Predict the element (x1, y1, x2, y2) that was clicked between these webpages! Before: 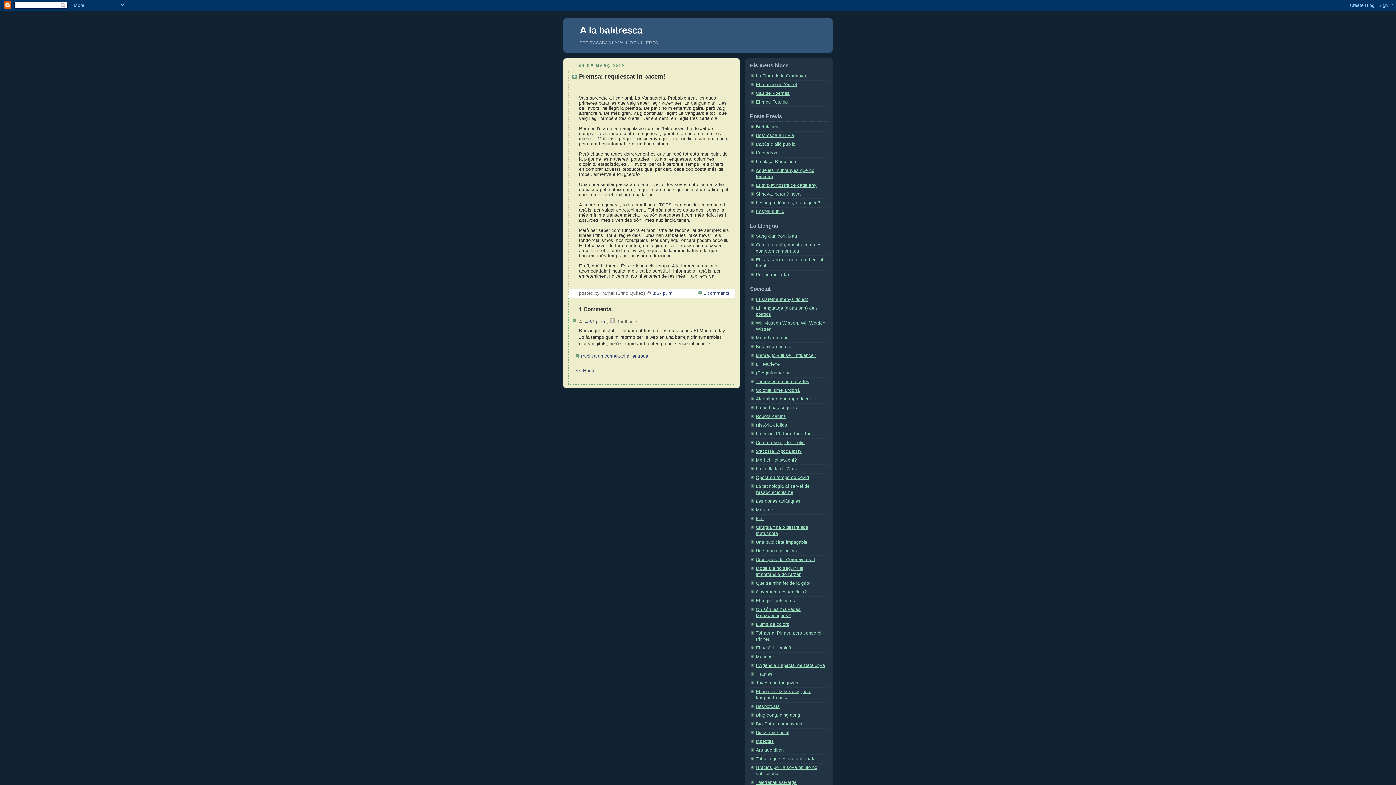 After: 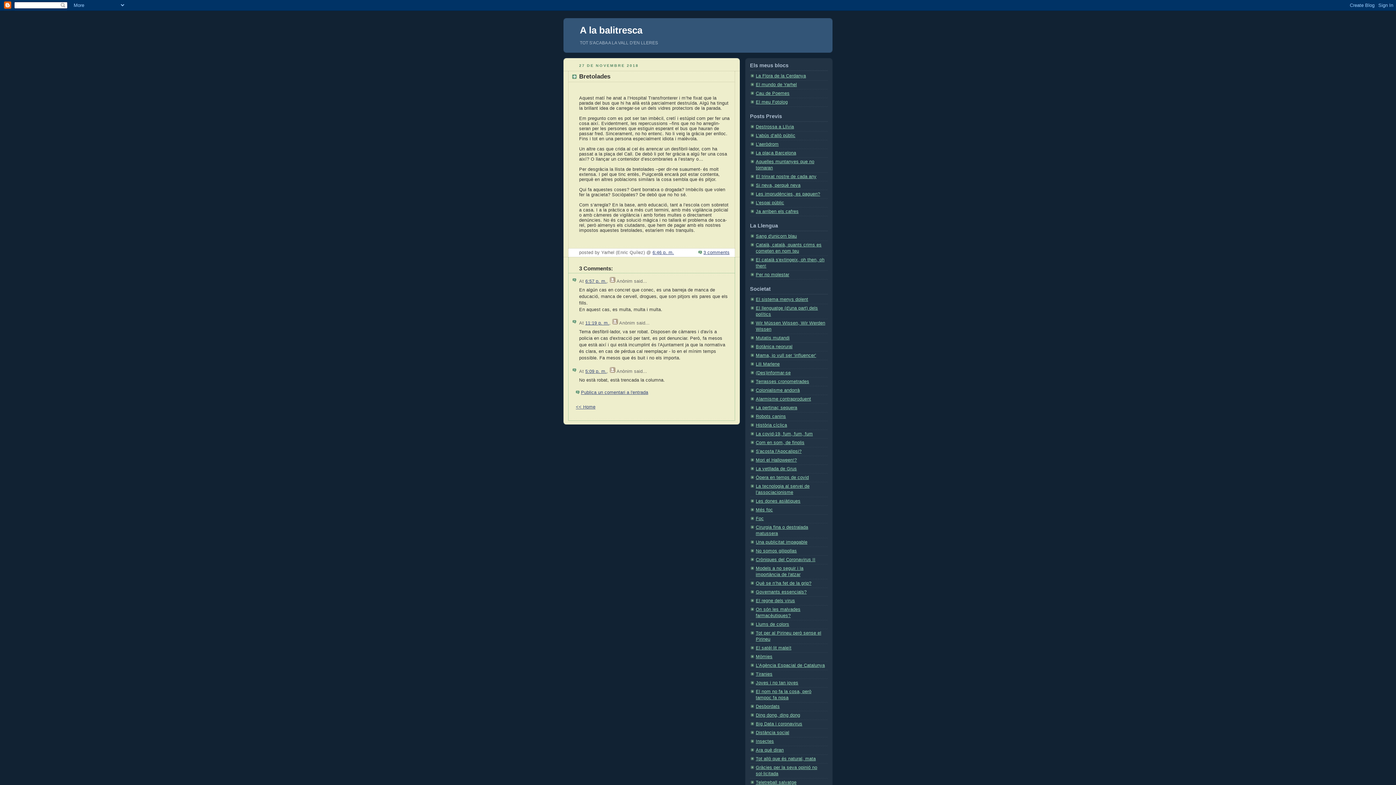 Action: label: Bretolades bbox: (756, 124, 778, 129)